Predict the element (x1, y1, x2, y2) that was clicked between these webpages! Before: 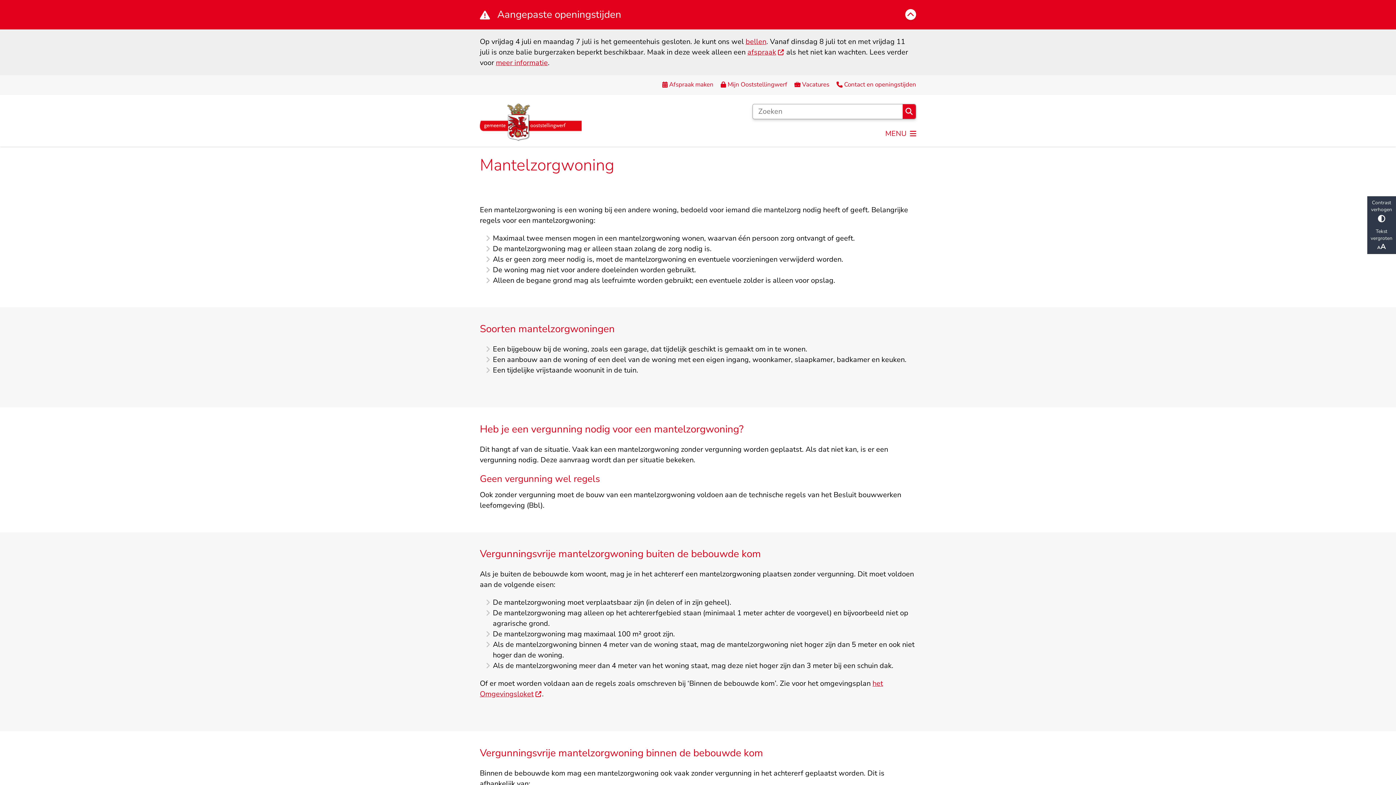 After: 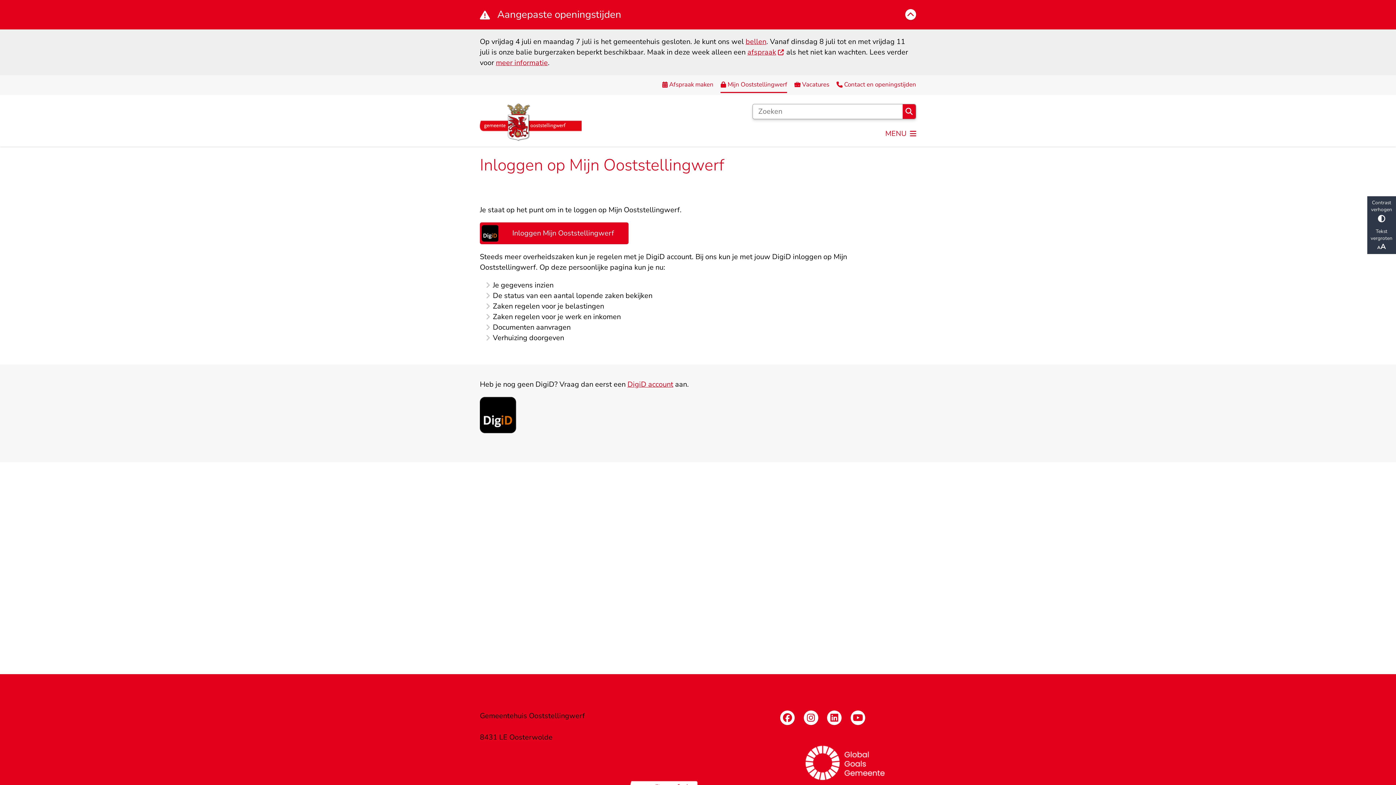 Action: bbox: (720, 77, 787, 93) label: Mijn Ooststellingwerf